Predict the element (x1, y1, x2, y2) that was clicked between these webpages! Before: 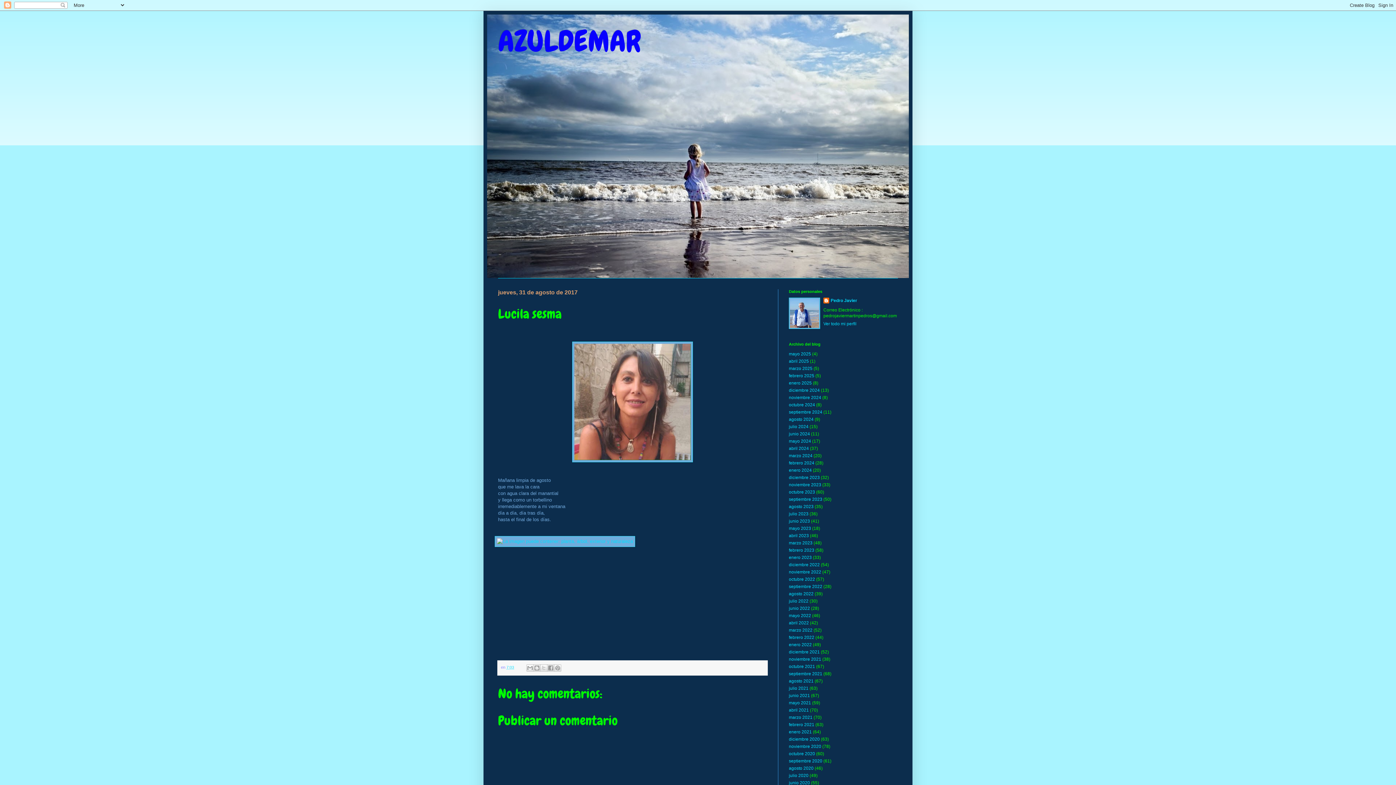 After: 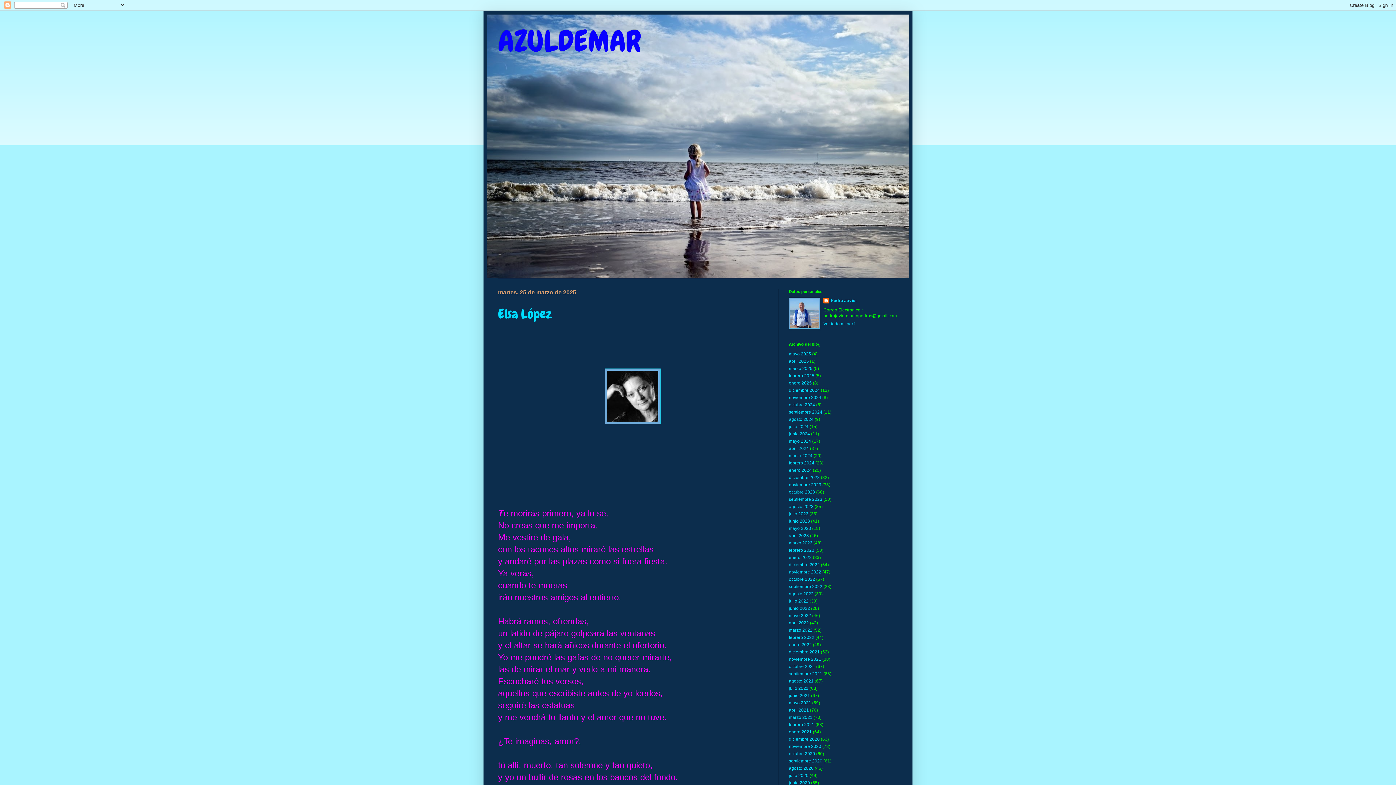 Action: label: marzo 2025 bbox: (789, 366, 812, 371)